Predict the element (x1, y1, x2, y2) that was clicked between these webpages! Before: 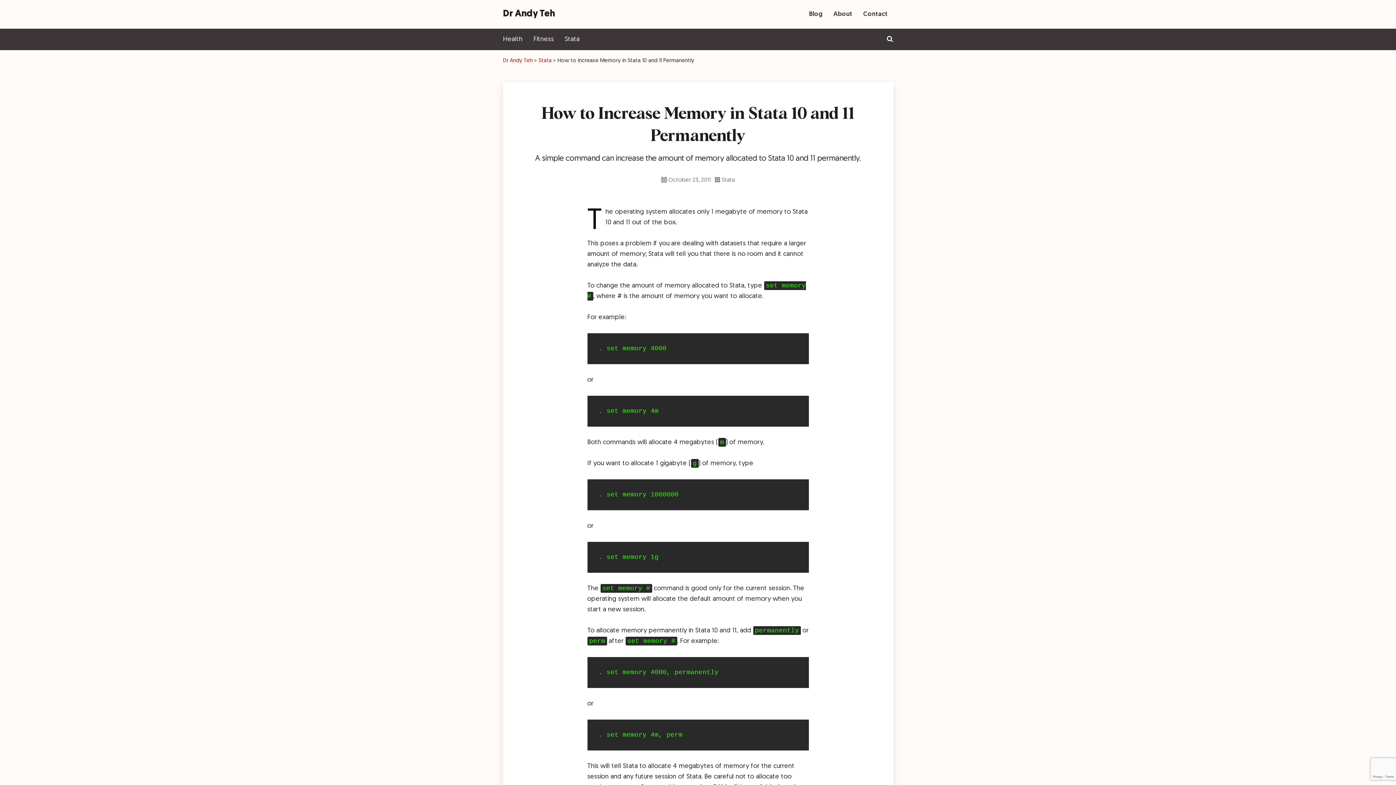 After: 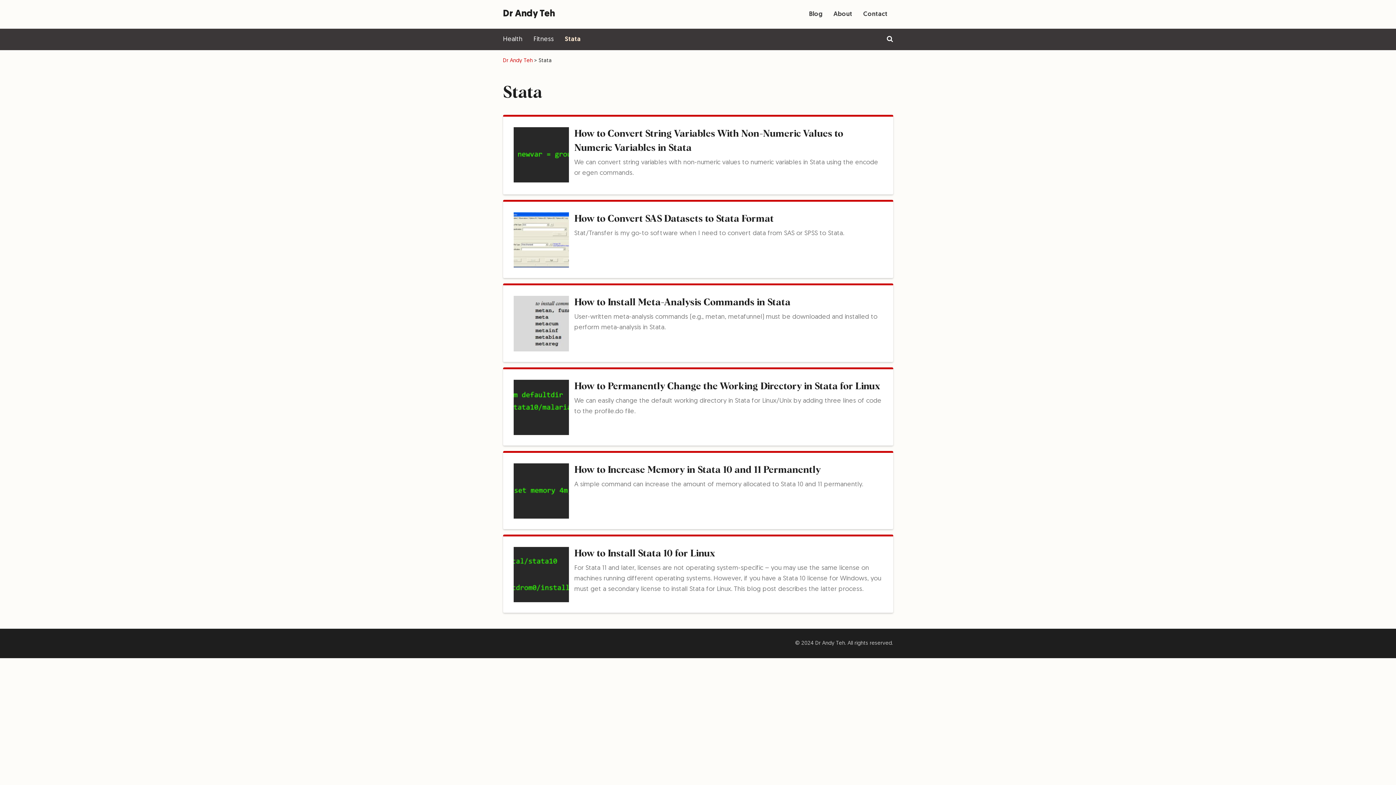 Action: label: Stata bbox: (538, 58, 551, 63)